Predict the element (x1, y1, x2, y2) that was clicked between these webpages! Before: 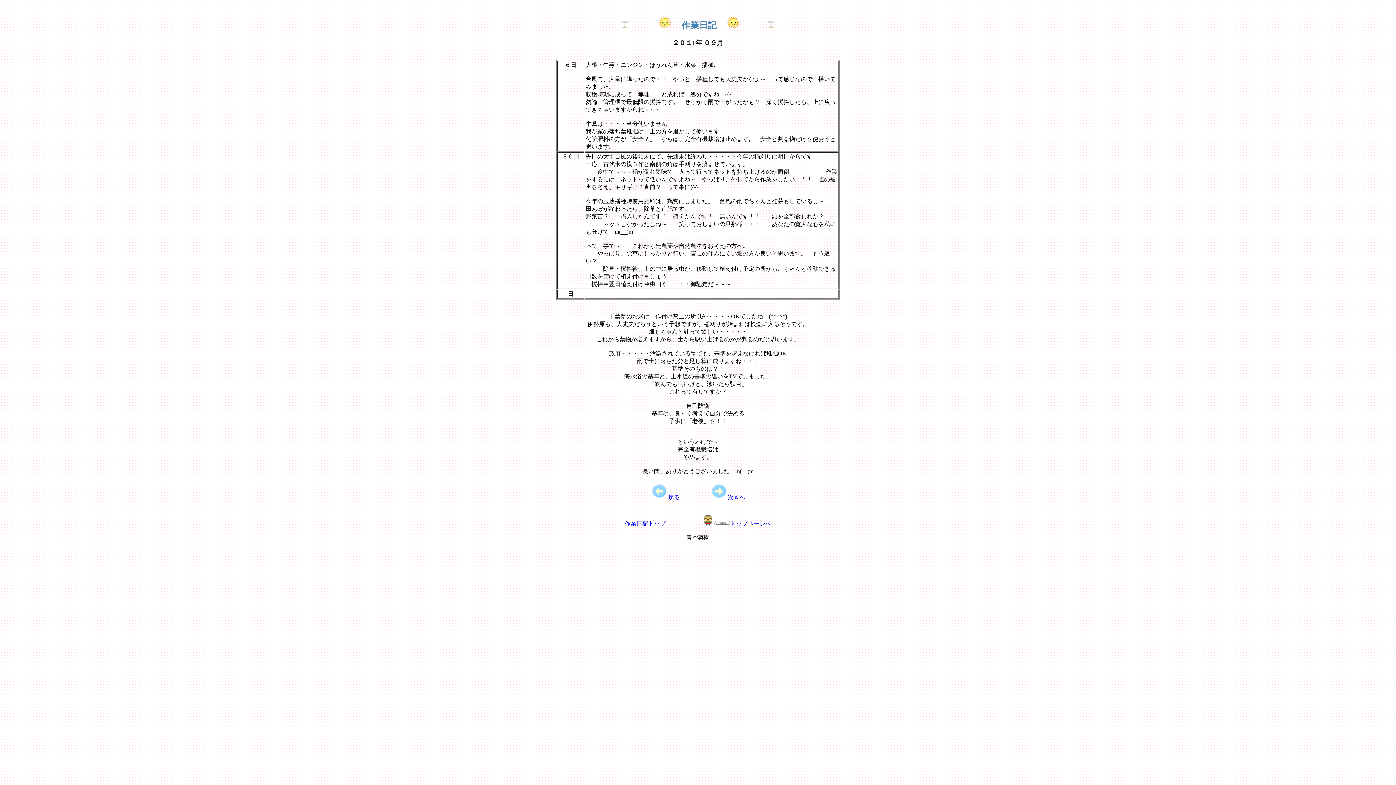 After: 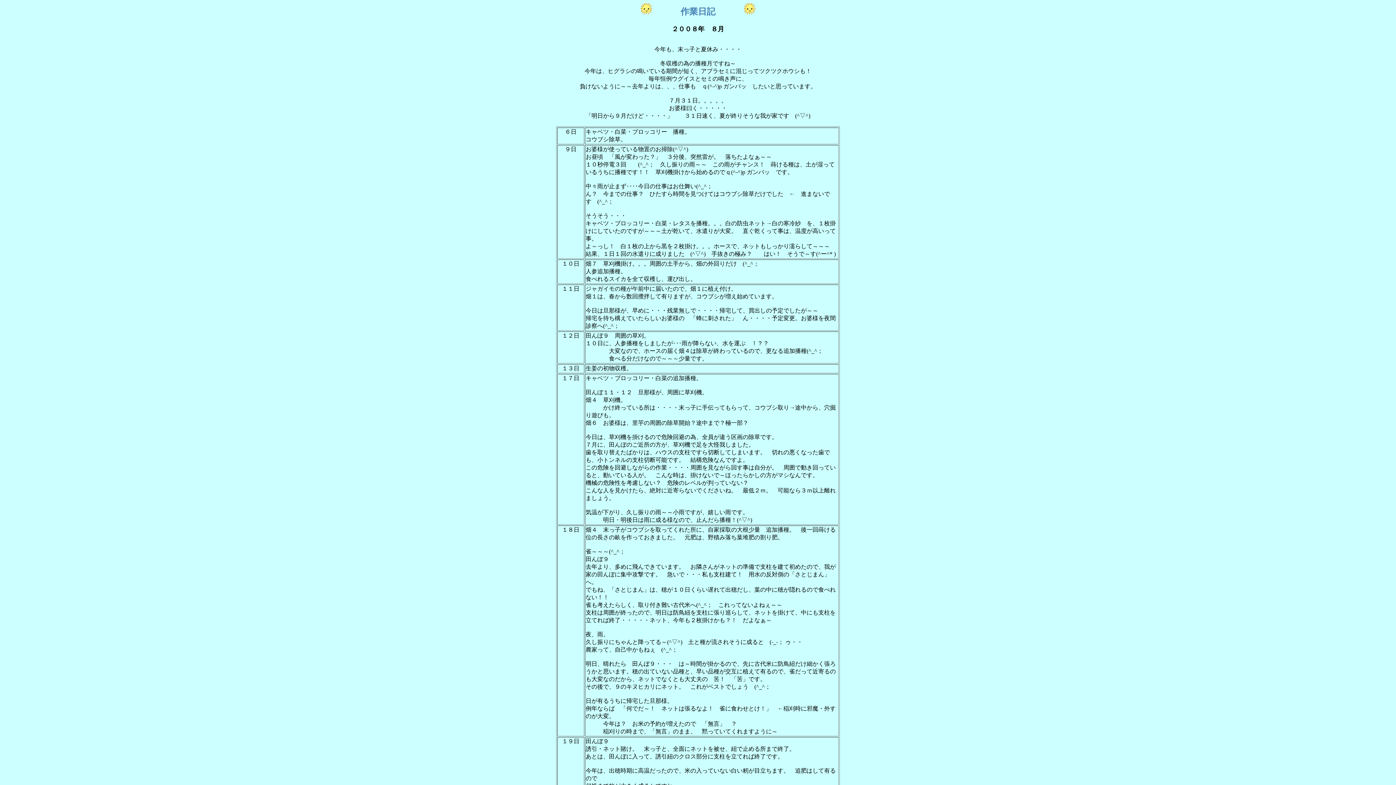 Action: label: 戻る bbox: (650, 494, 680, 500)